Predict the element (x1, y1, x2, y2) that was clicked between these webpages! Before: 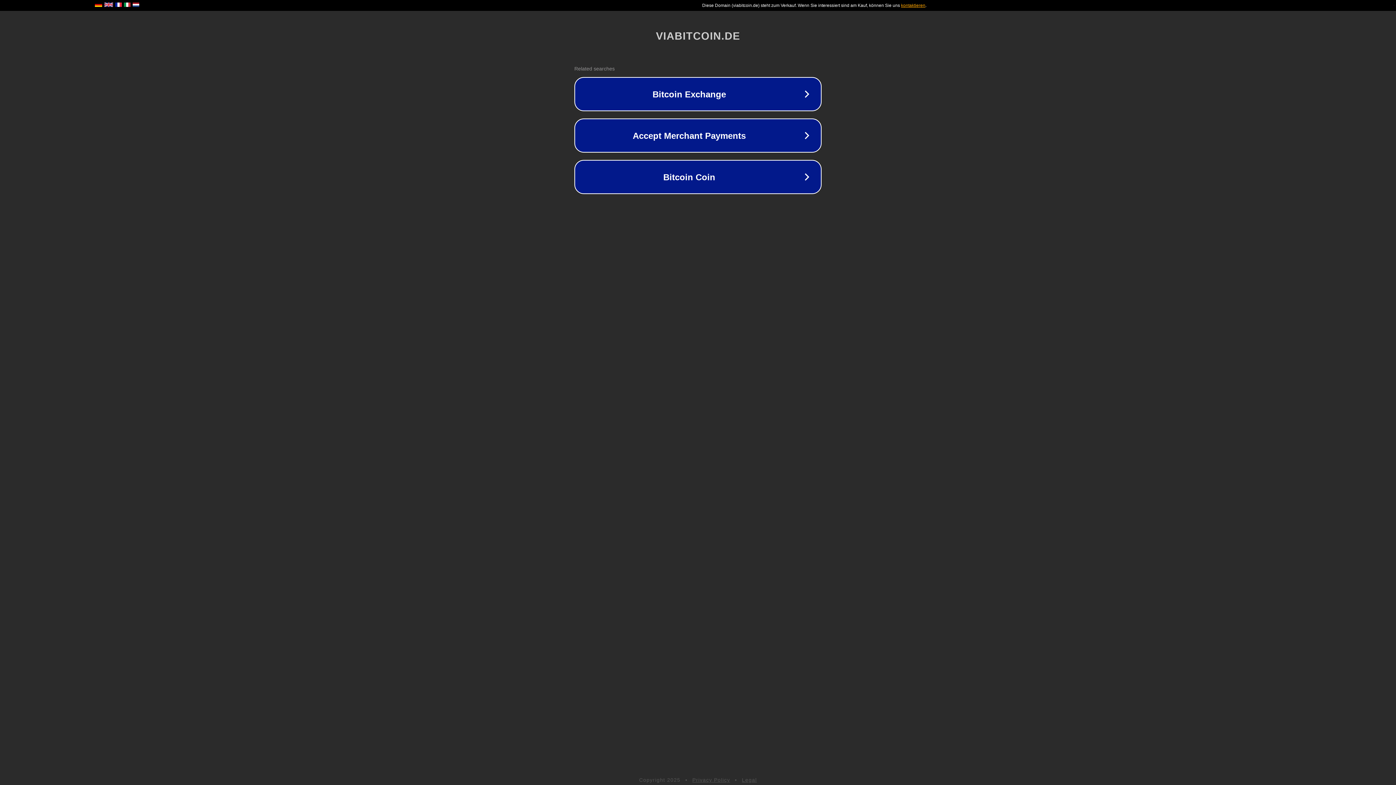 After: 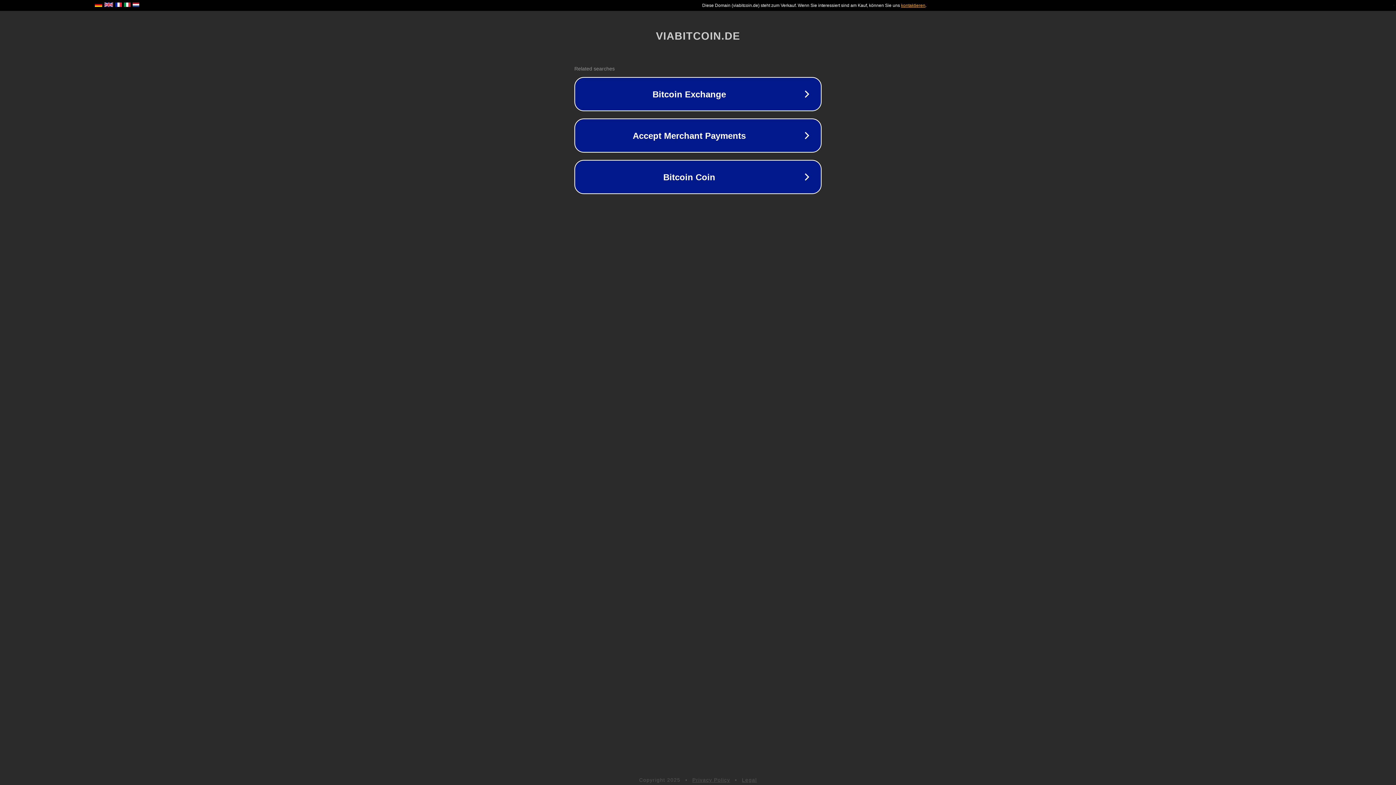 Action: bbox: (742, 777, 757, 783) label: Legal